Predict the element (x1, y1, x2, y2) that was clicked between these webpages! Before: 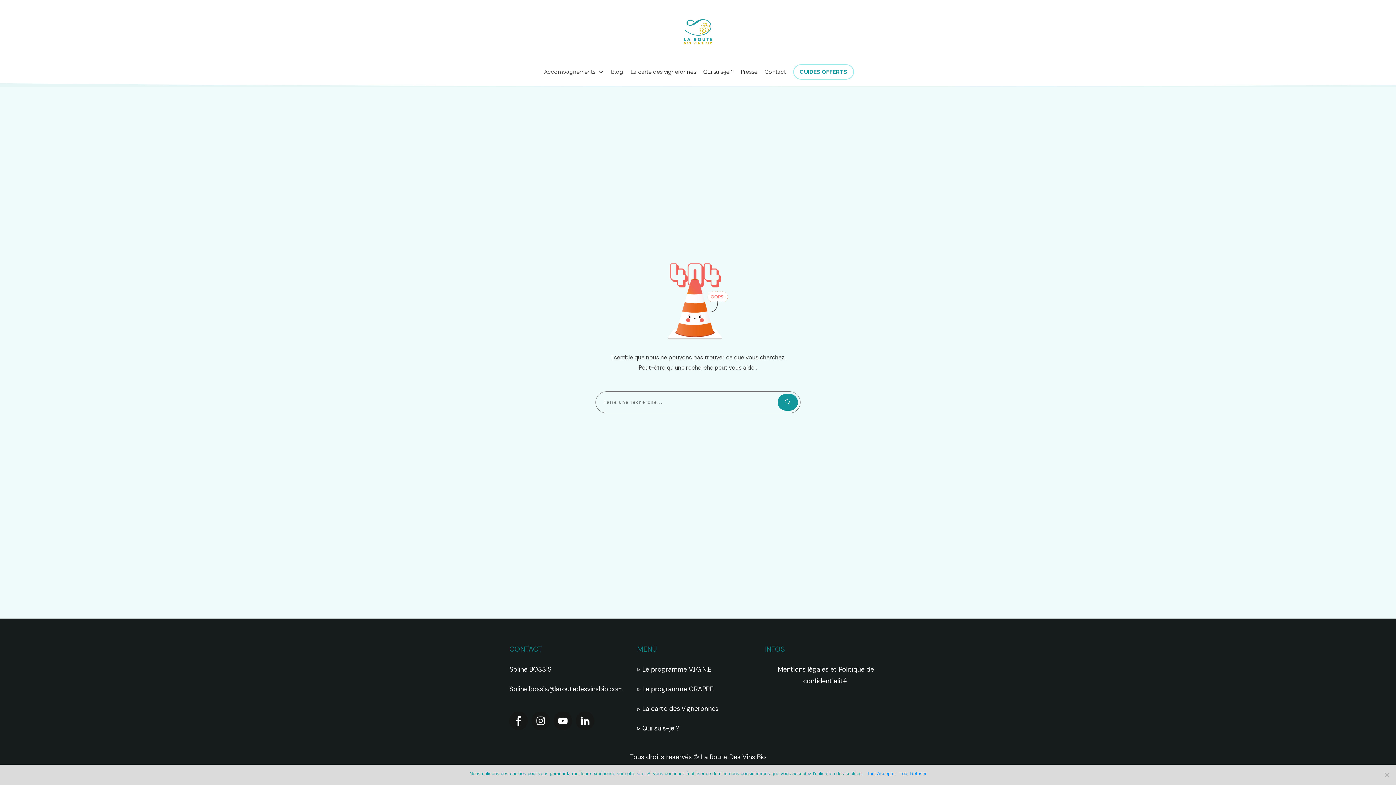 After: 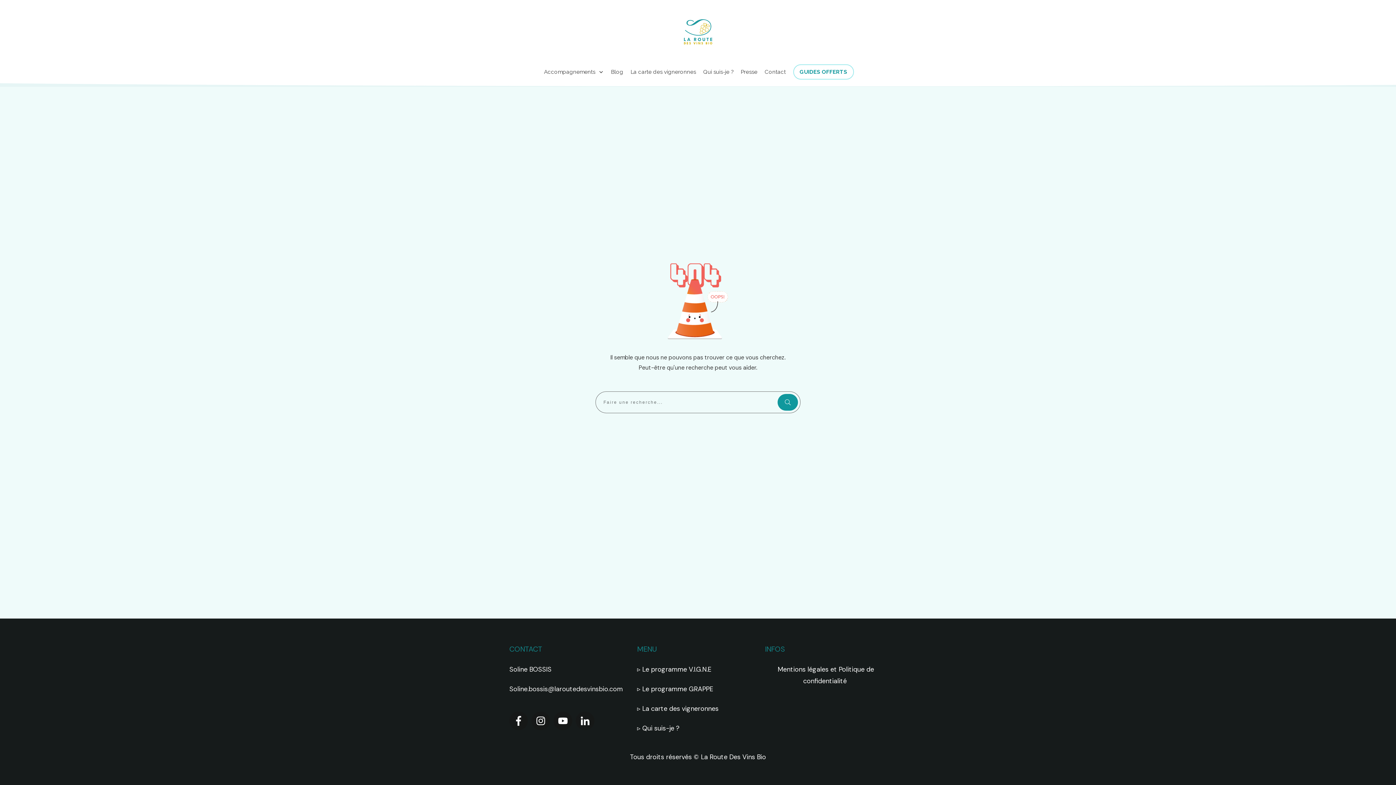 Action: bbox: (899, 770, 926, 777) label: Tout Refuser